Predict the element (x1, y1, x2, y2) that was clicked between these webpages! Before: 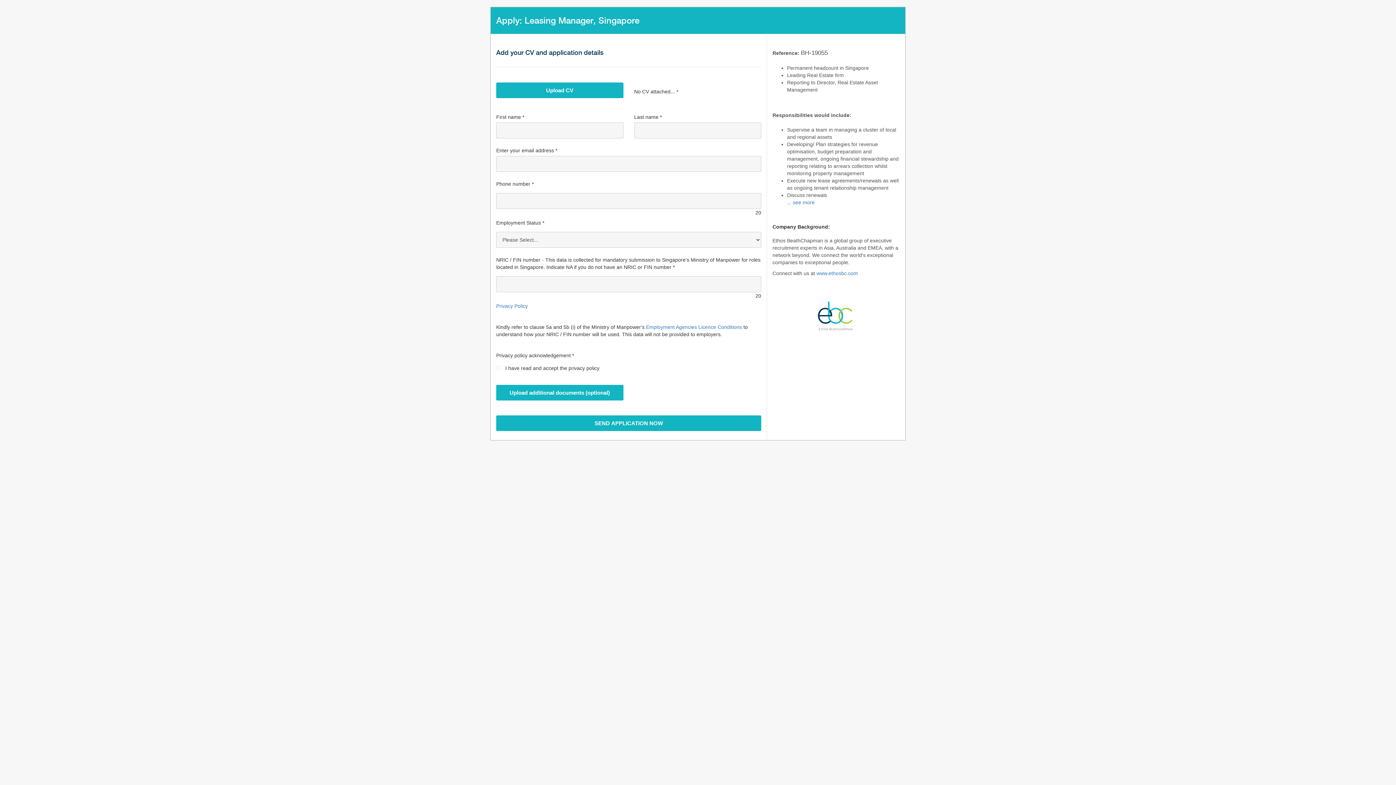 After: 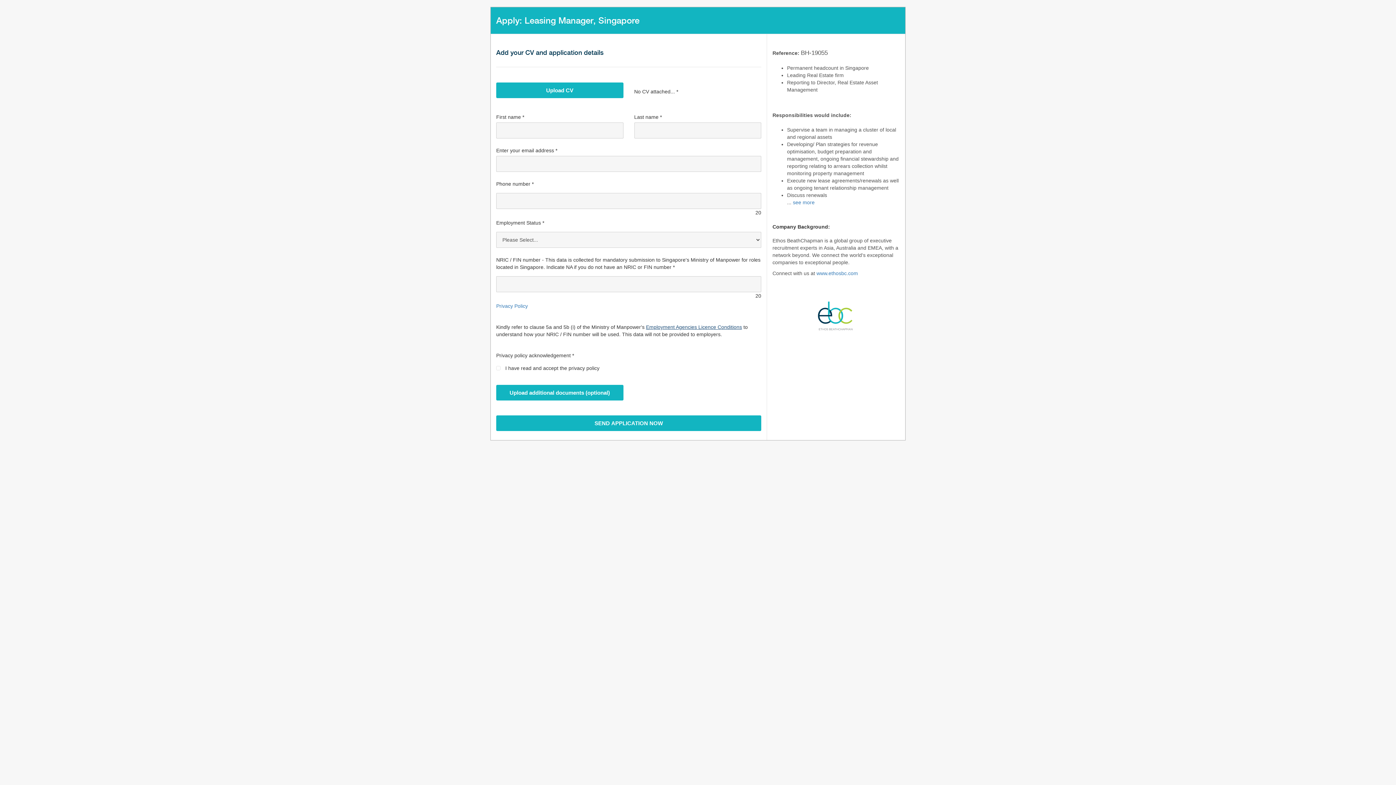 Action: bbox: (646, 324, 742, 330) label: Employment Agencies Licence Conditions